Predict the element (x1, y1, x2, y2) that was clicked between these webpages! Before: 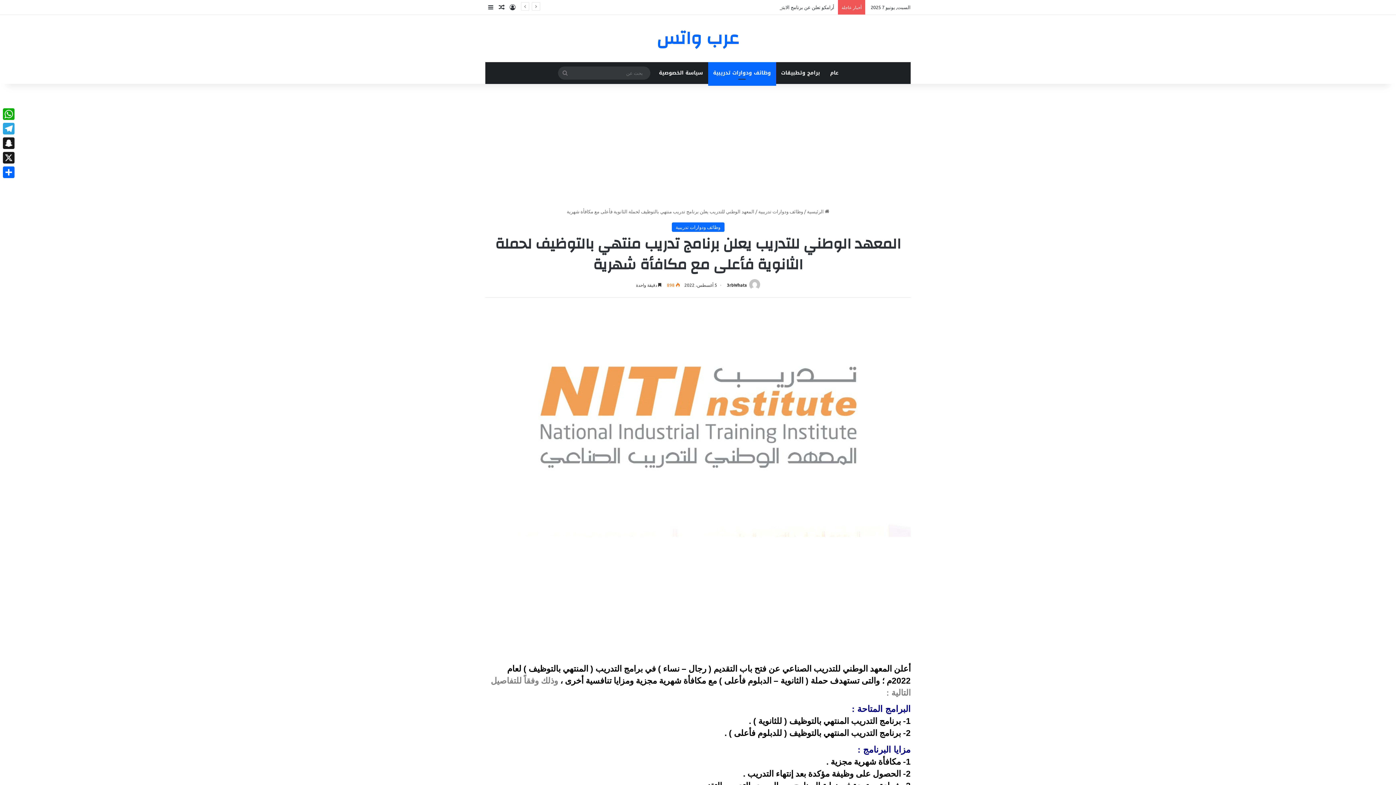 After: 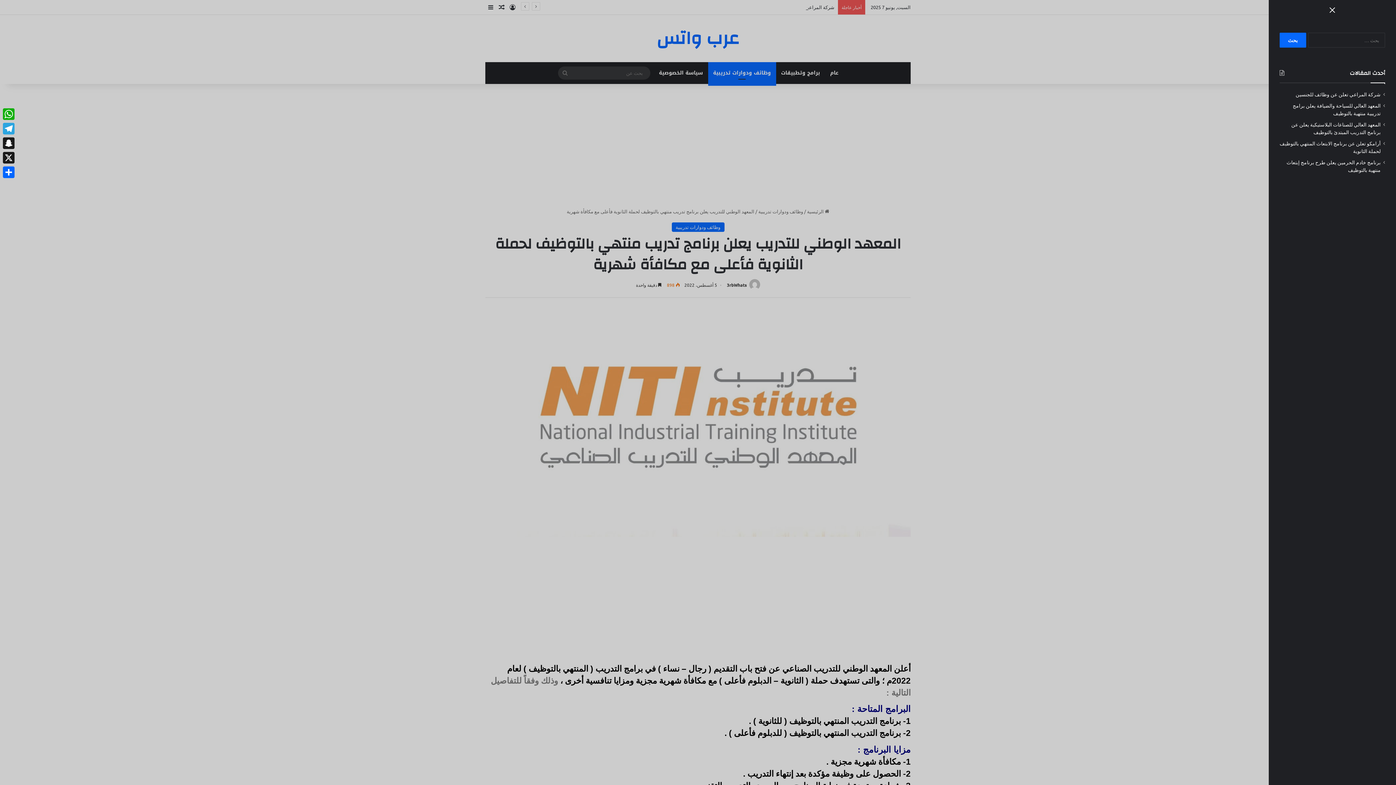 Action: bbox: (485, 0, 496, 14) label: إضافة عمود جانبي